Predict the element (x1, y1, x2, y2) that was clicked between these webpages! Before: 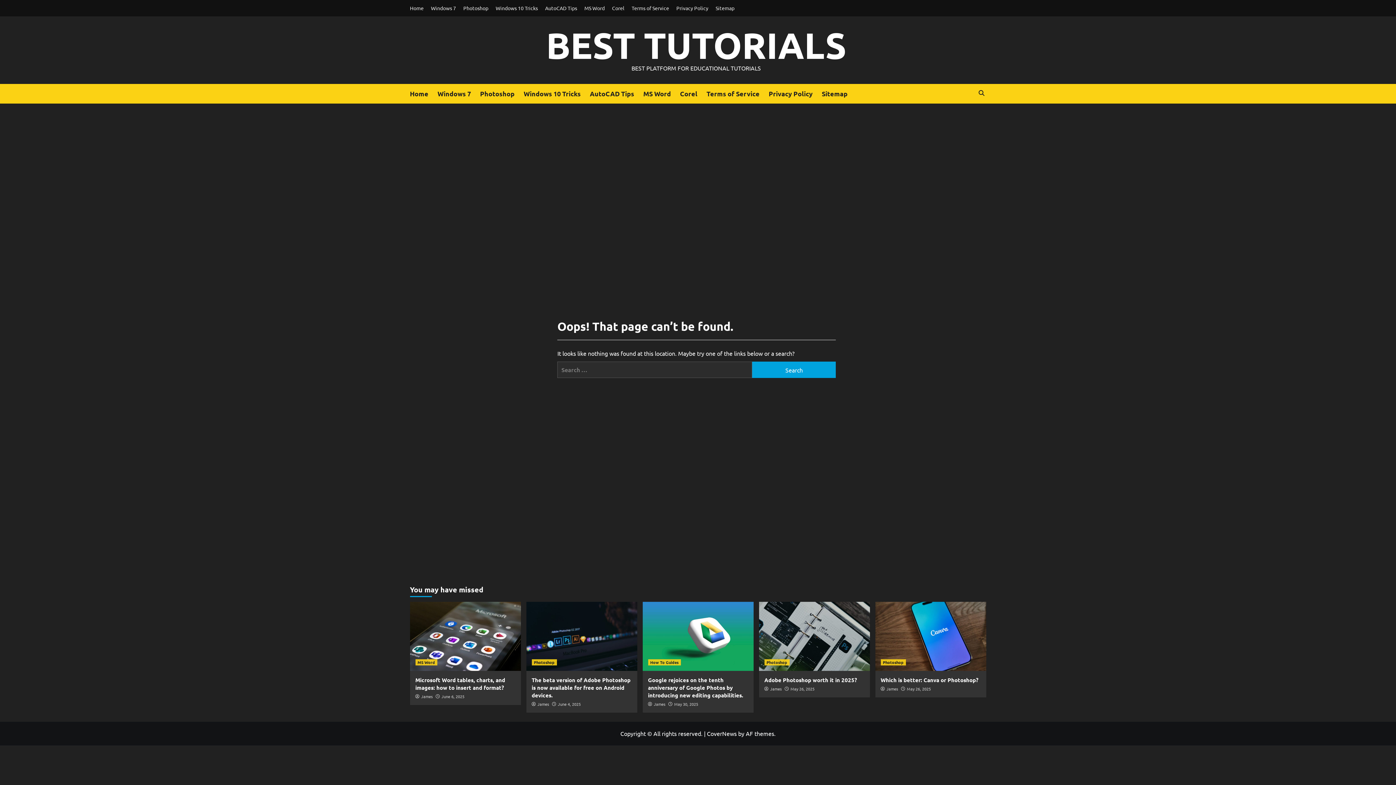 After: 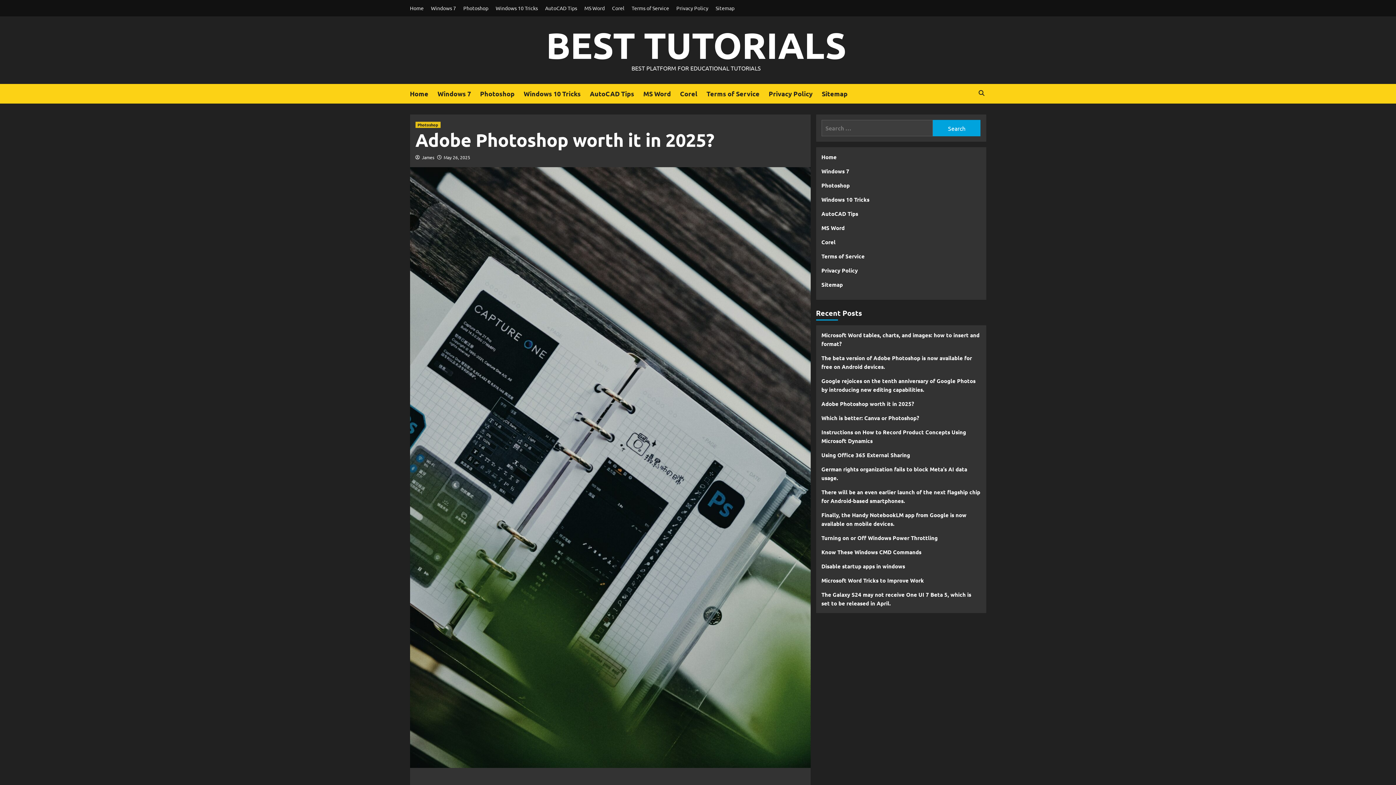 Action: bbox: (759, 602, 870, 671)